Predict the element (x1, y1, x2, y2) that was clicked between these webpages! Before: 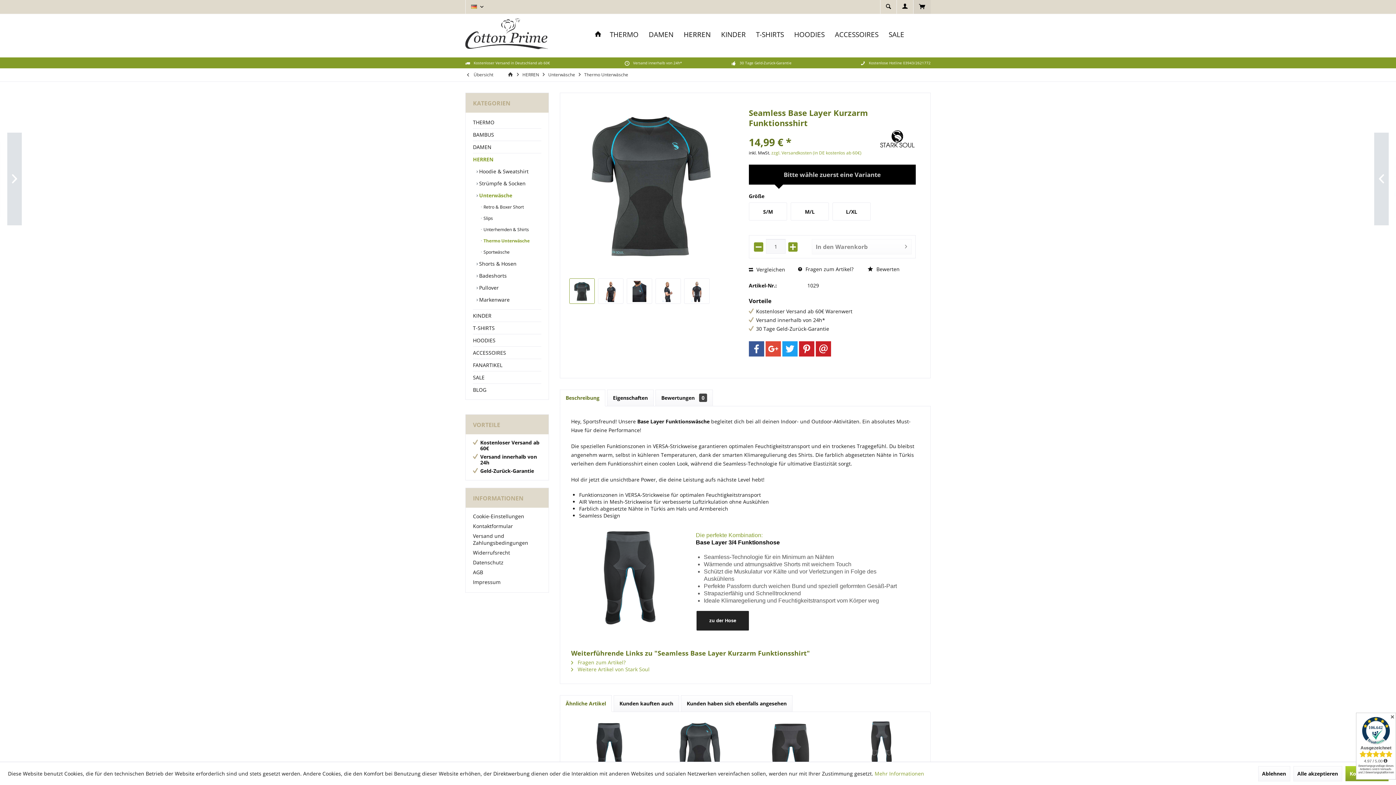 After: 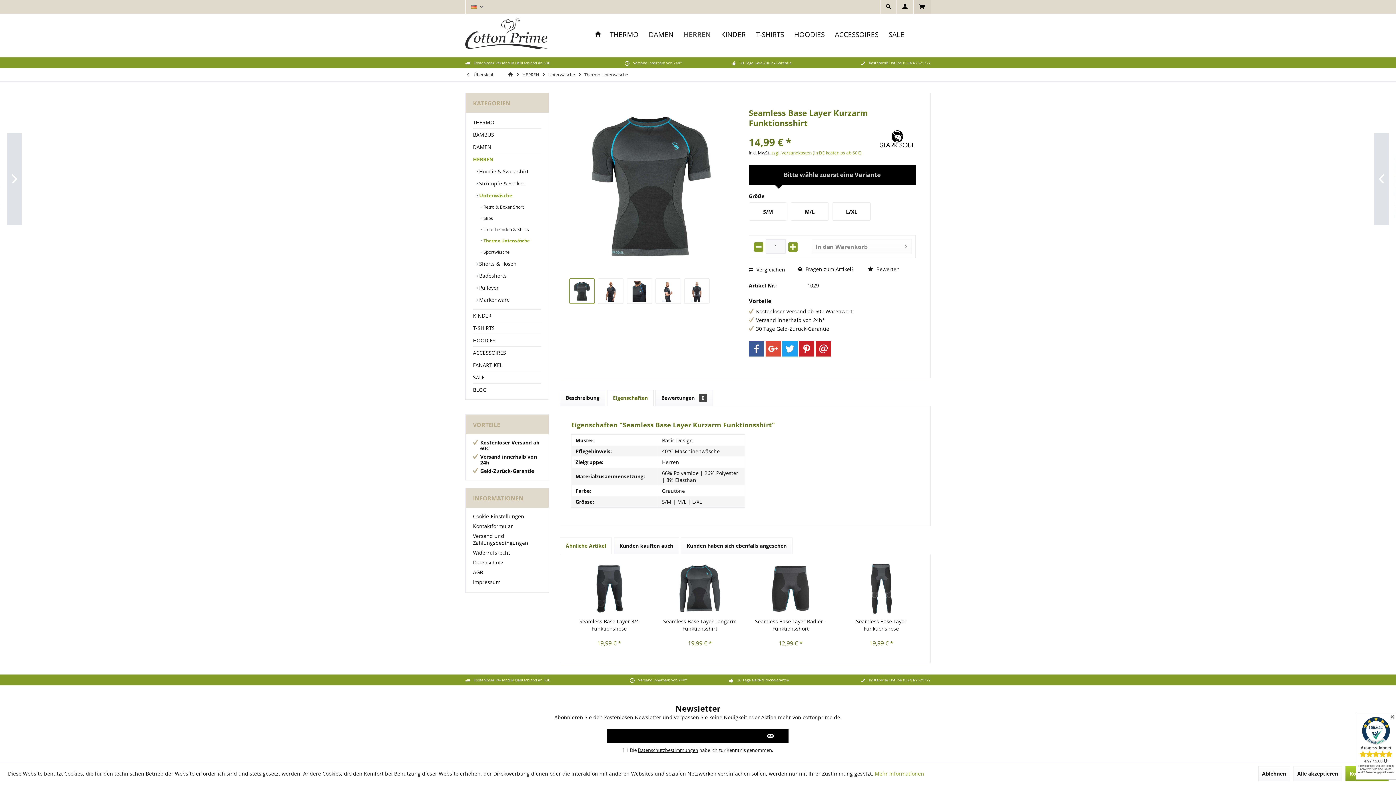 Action: label: Eigenschaften bbox: (607, 389, 653, 406)